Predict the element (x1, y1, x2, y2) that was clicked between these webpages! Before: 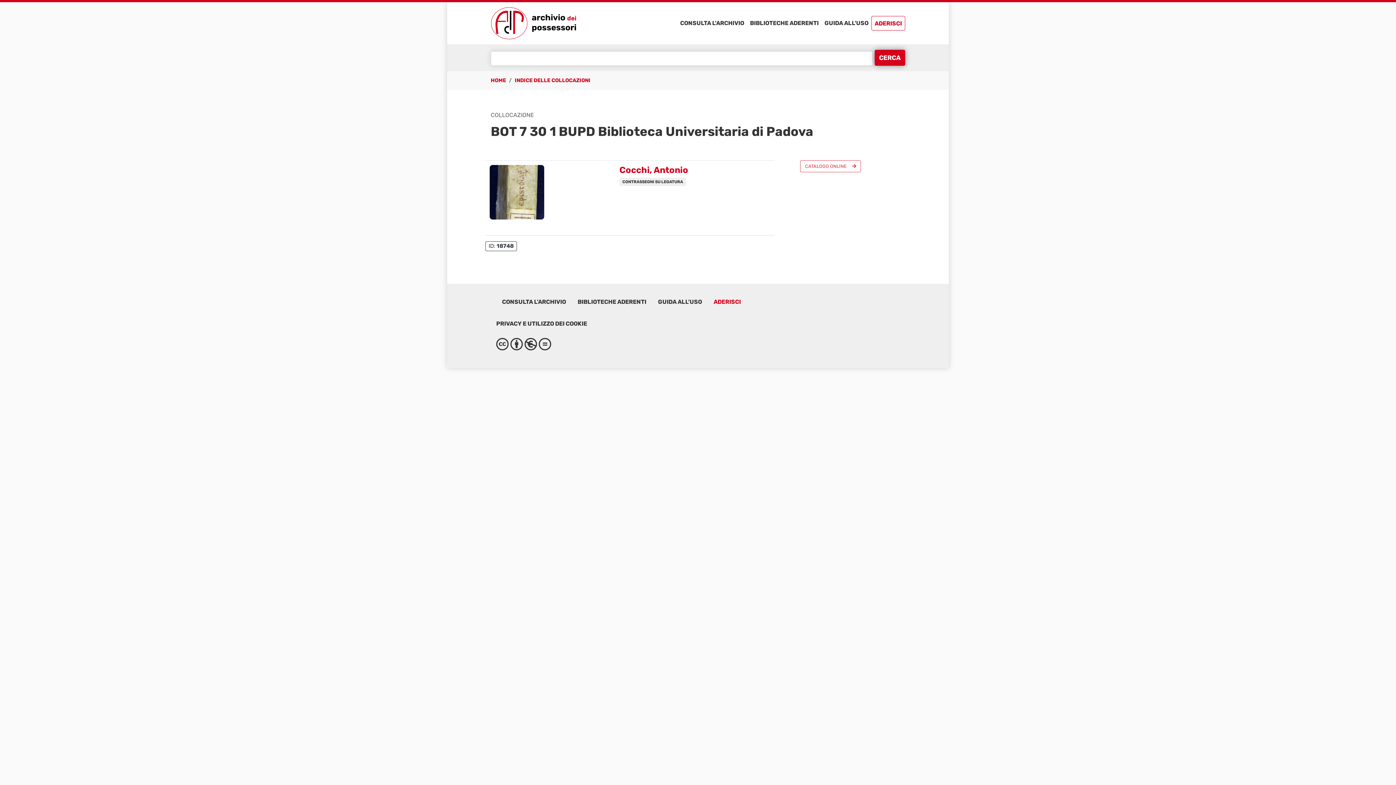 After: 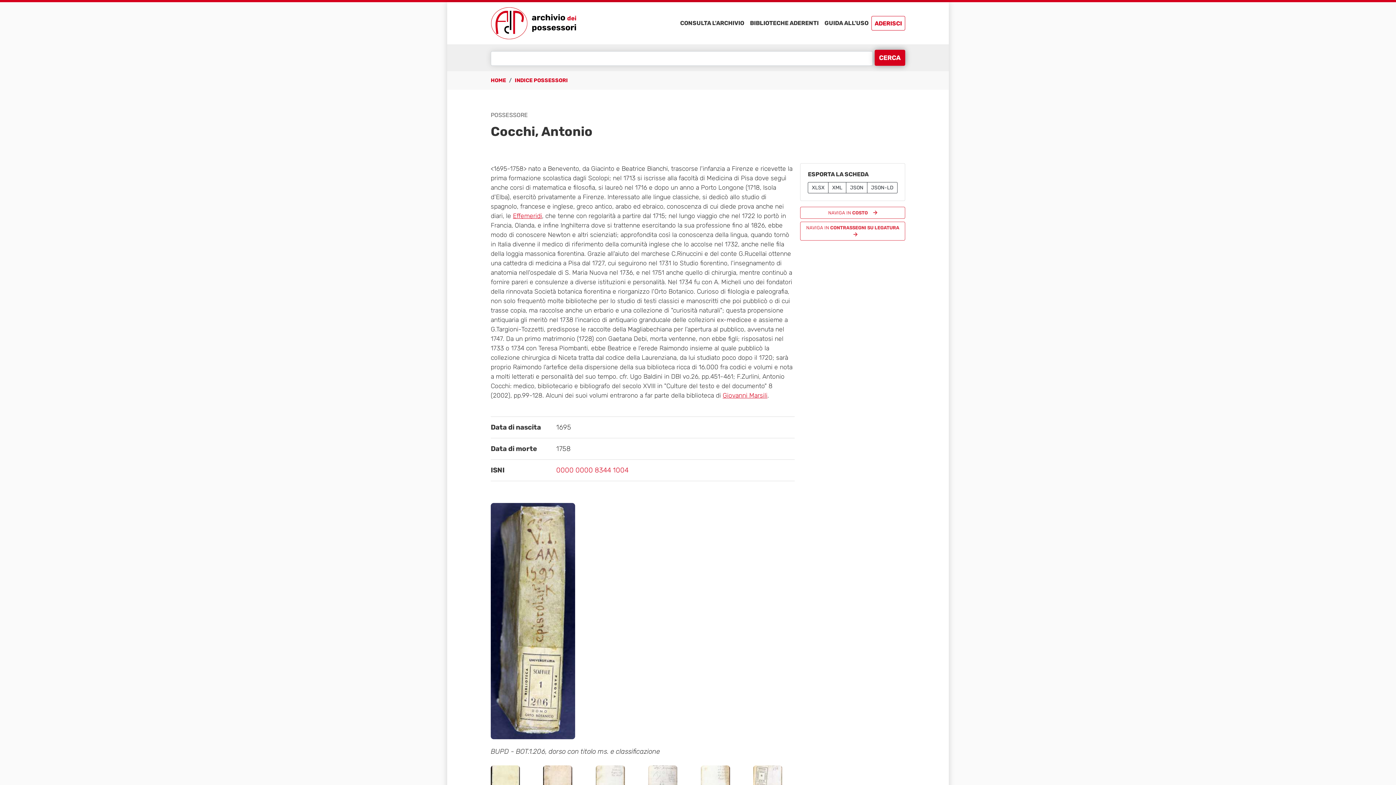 Action: label: Cocchi, Antonio bbox: (619, 165, 770, 175)